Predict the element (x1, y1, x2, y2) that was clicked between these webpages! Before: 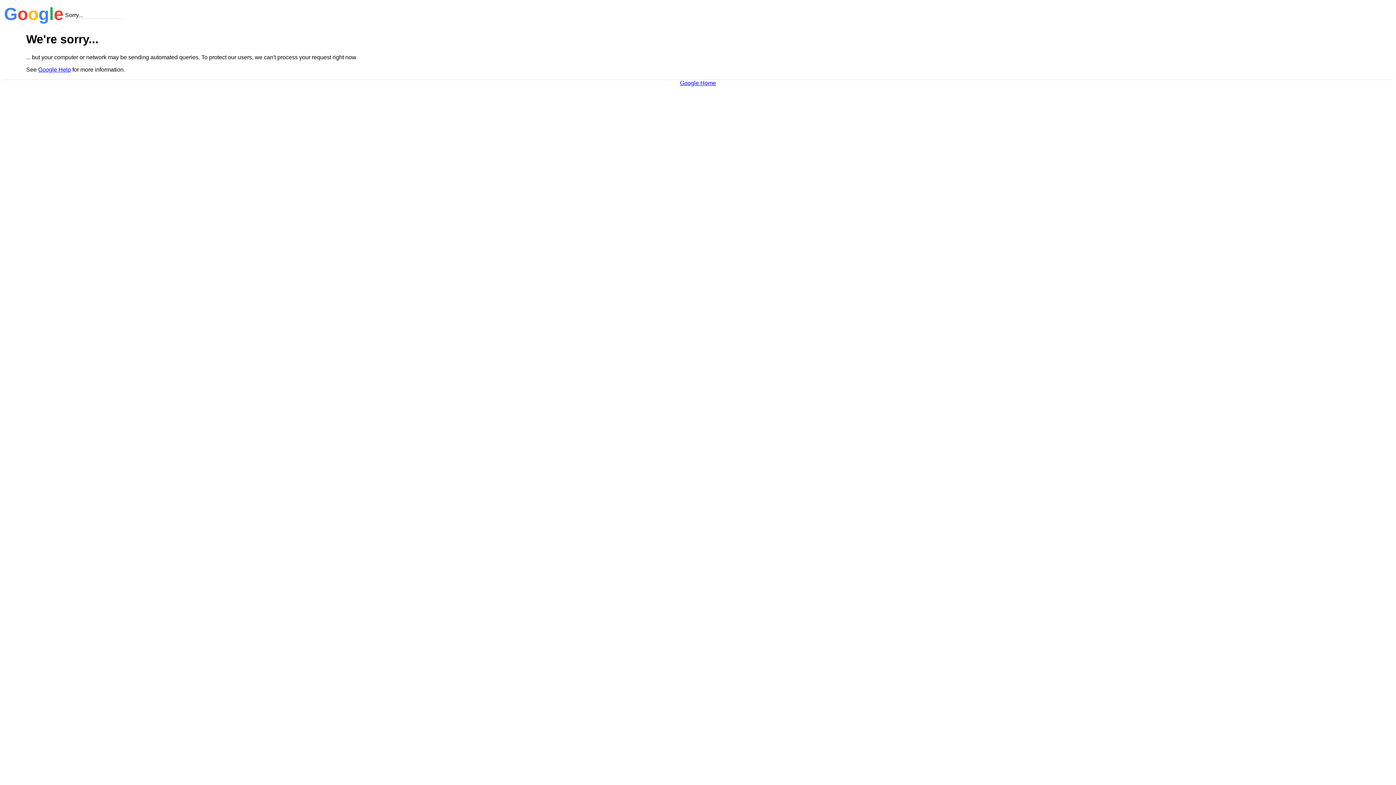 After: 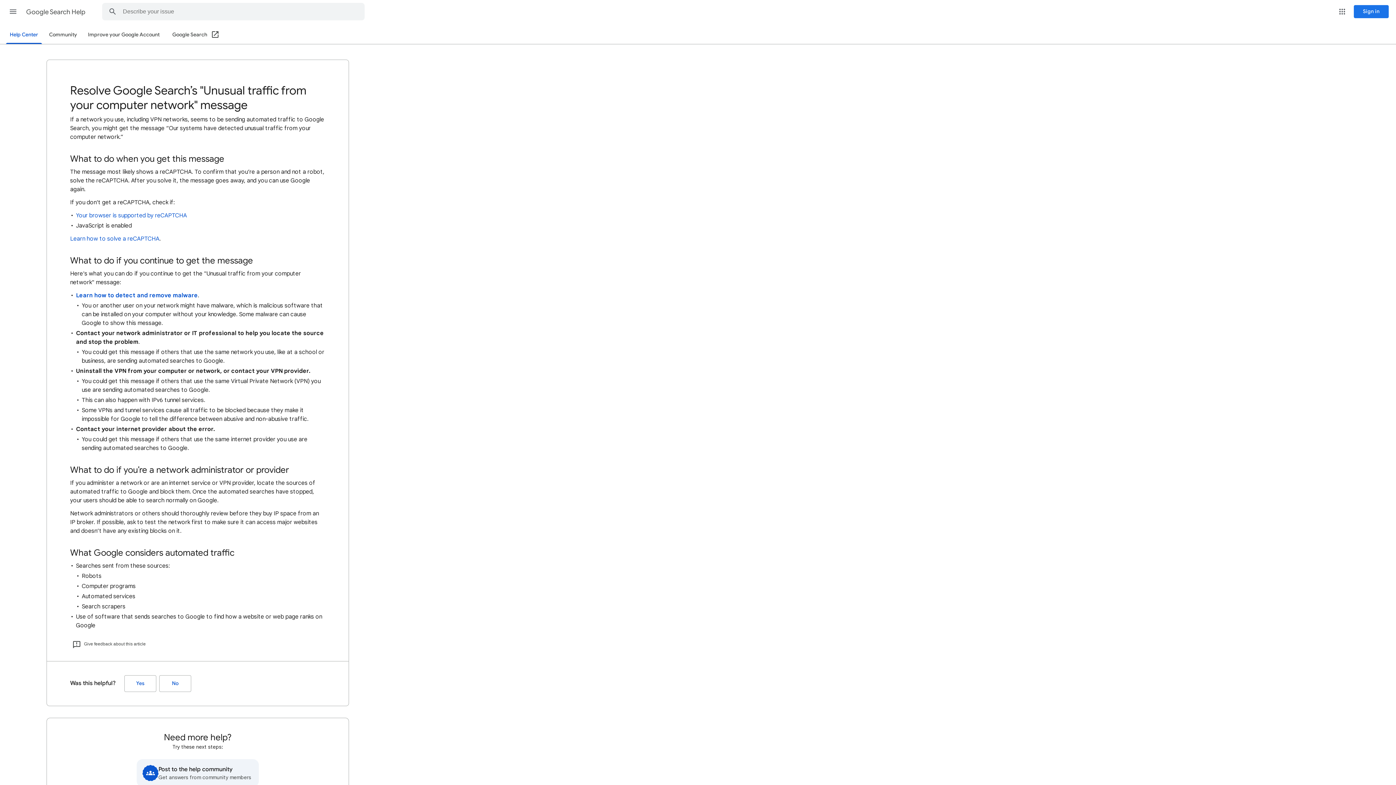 Action: label: Google Help bbox: (38, 66, 70, 72)